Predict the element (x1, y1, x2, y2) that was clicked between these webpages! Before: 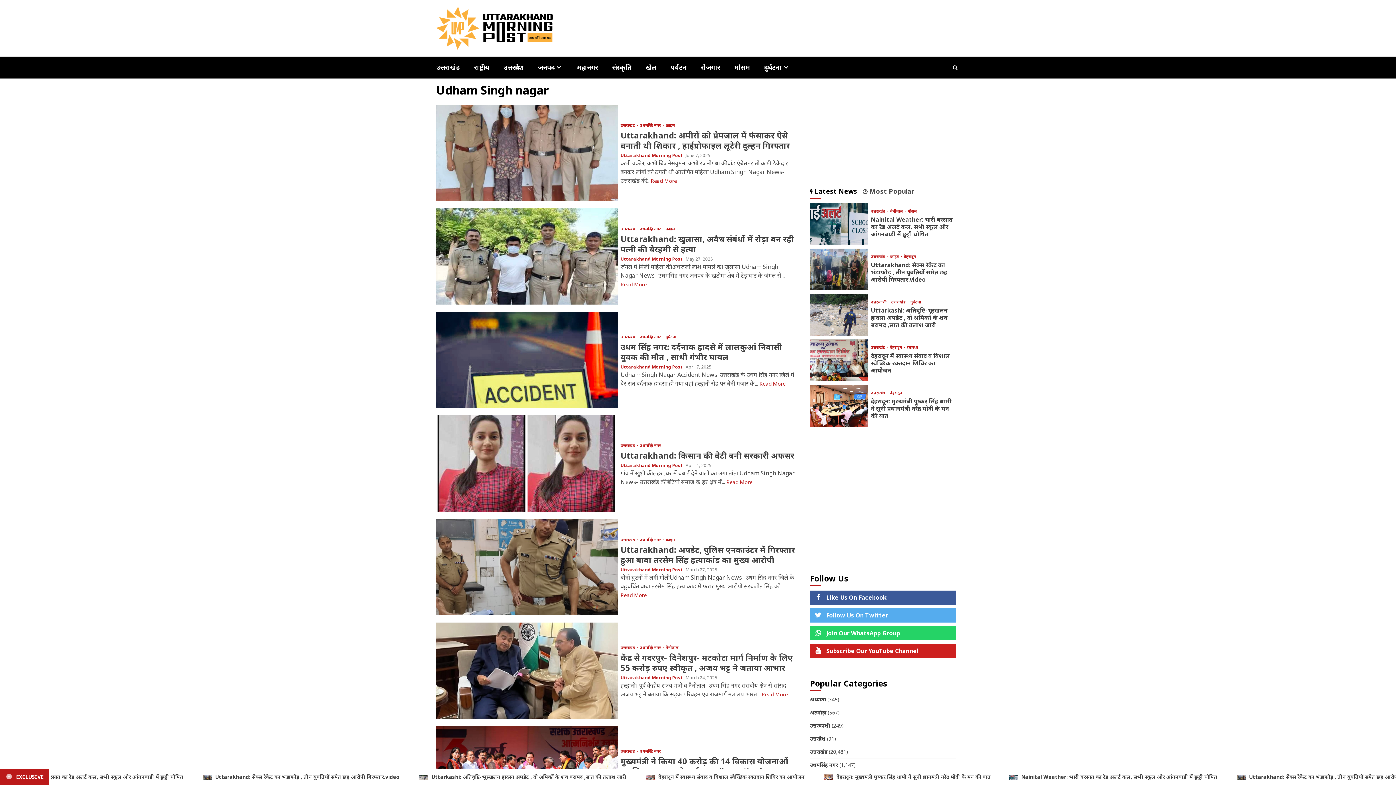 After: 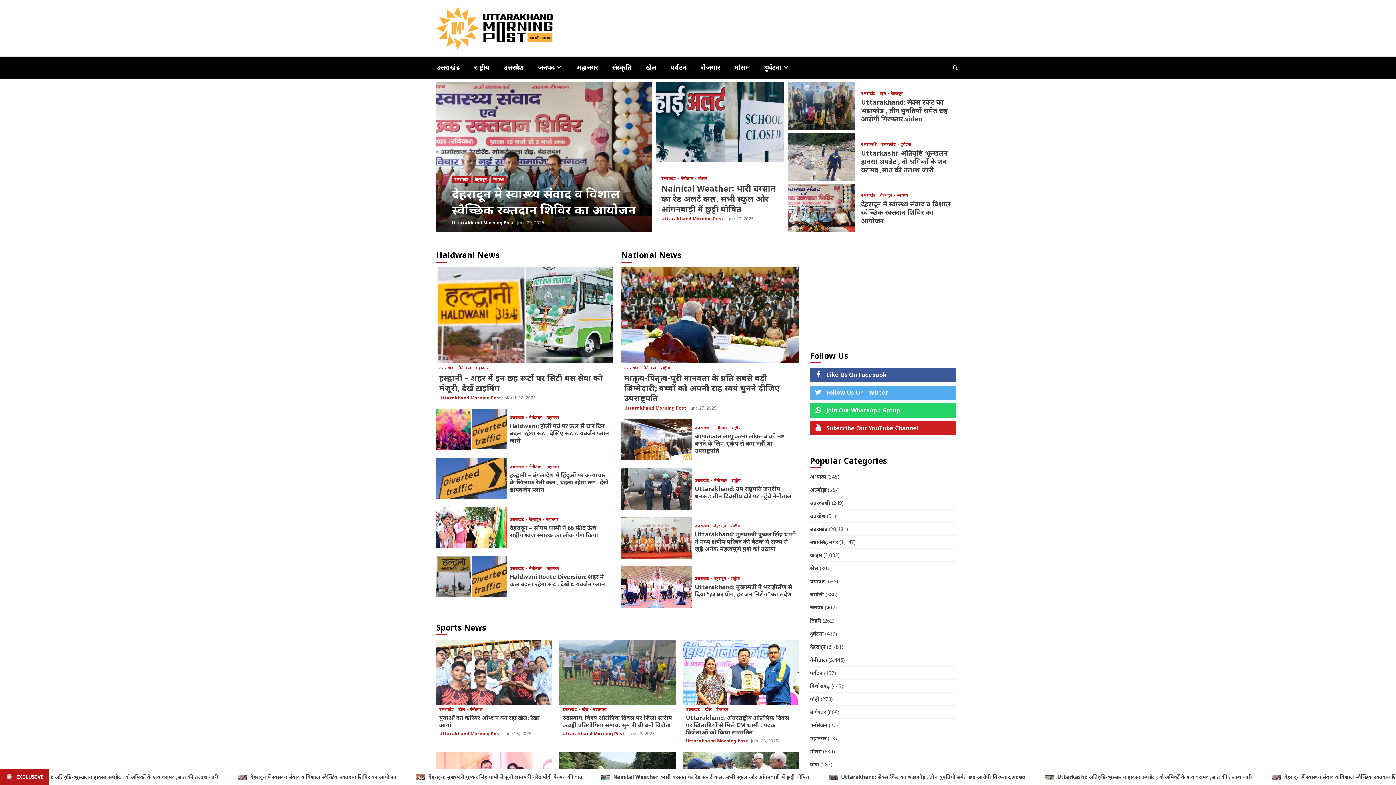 Action: bbox: (620, 674, 684, 680) label: Uttarakhand Morning Post 